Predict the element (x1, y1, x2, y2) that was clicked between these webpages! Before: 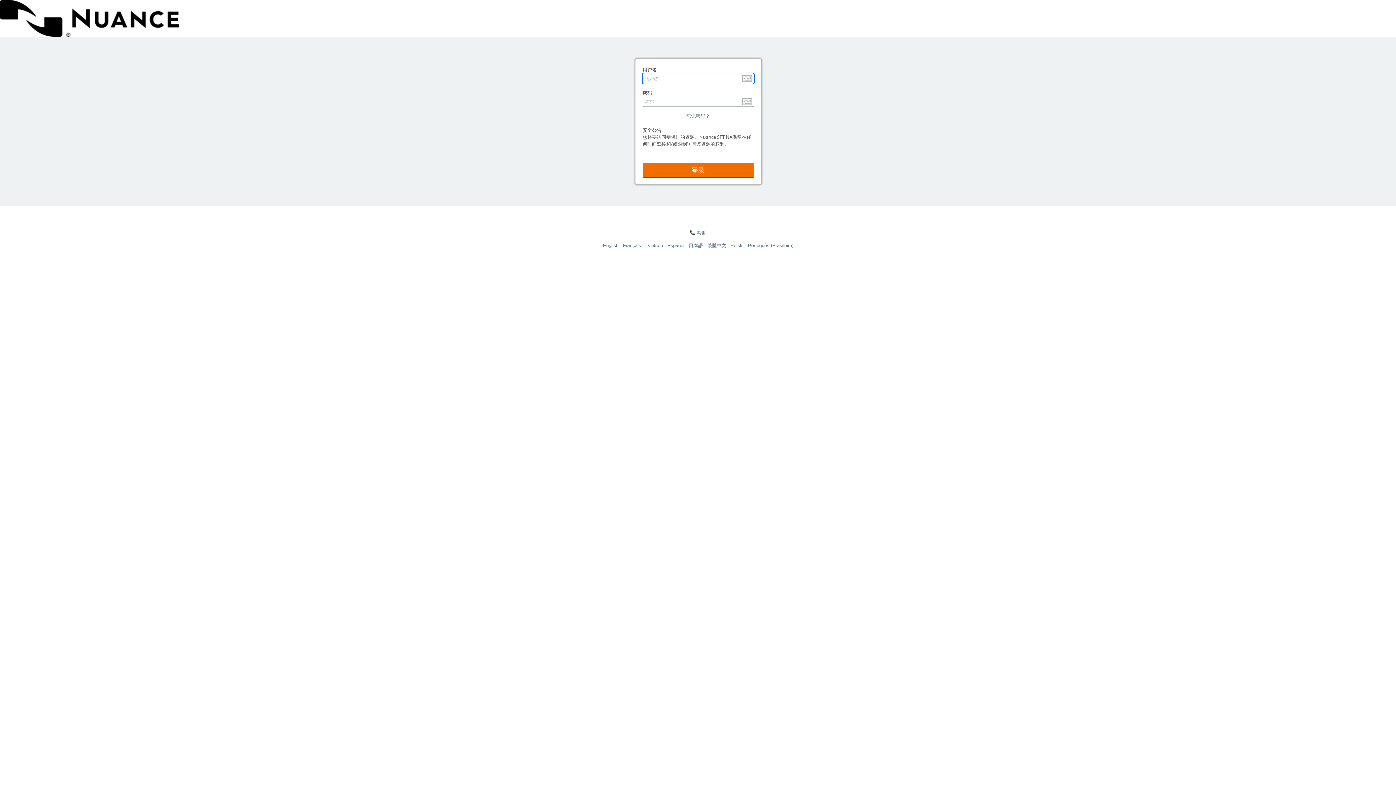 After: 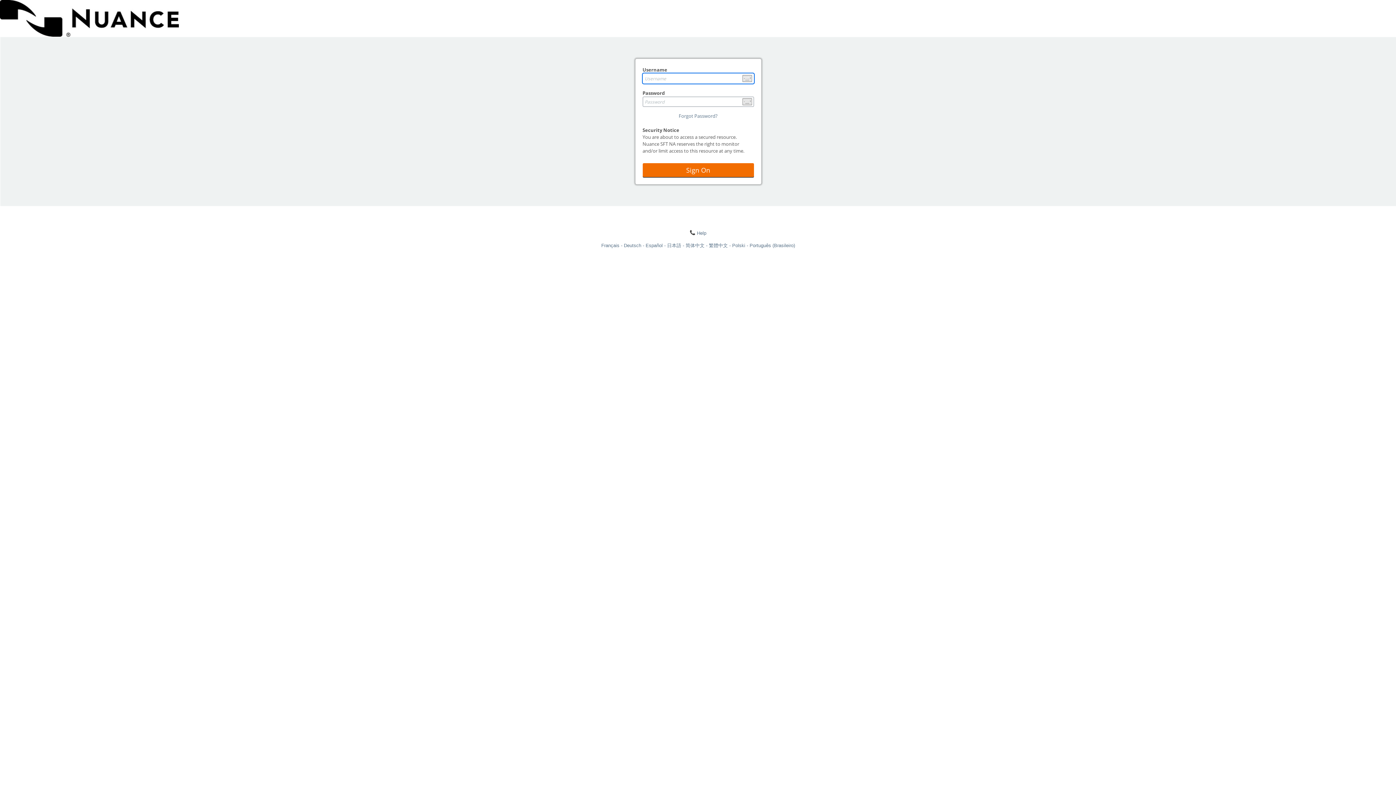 Action: label: English bbox: (603, 242, 623, 248)